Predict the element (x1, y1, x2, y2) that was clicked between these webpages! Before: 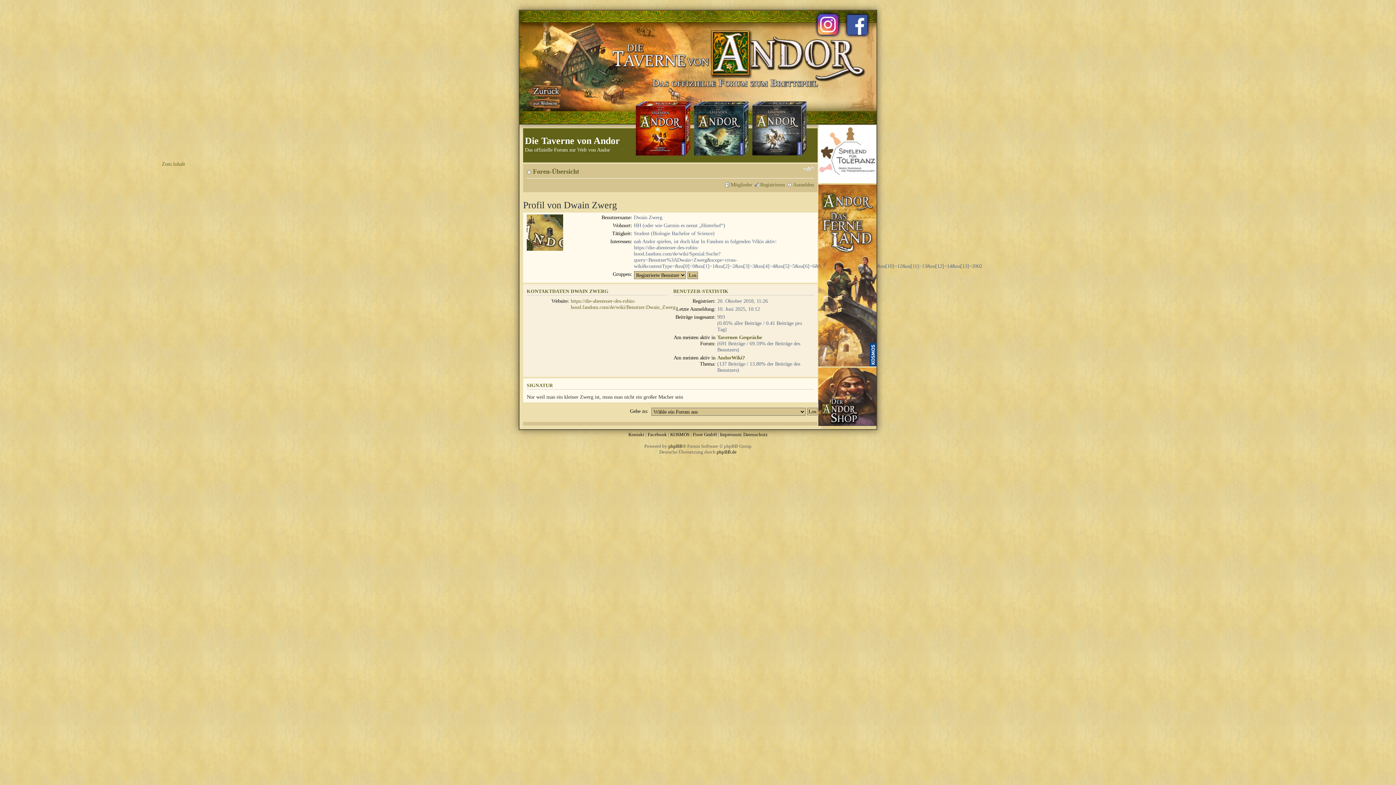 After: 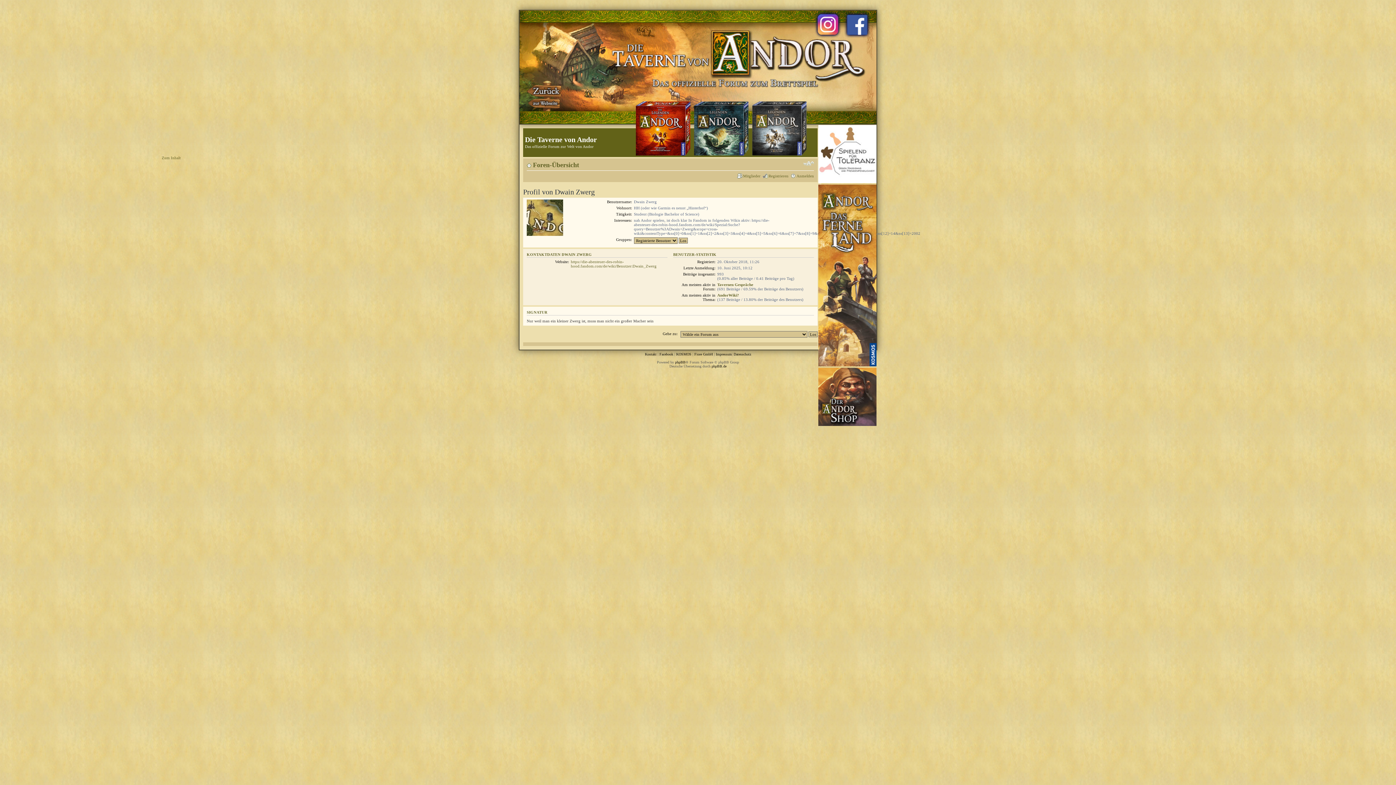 Action: label: Ändere Schriftgröße bbox: (803, 165, 814, 172)